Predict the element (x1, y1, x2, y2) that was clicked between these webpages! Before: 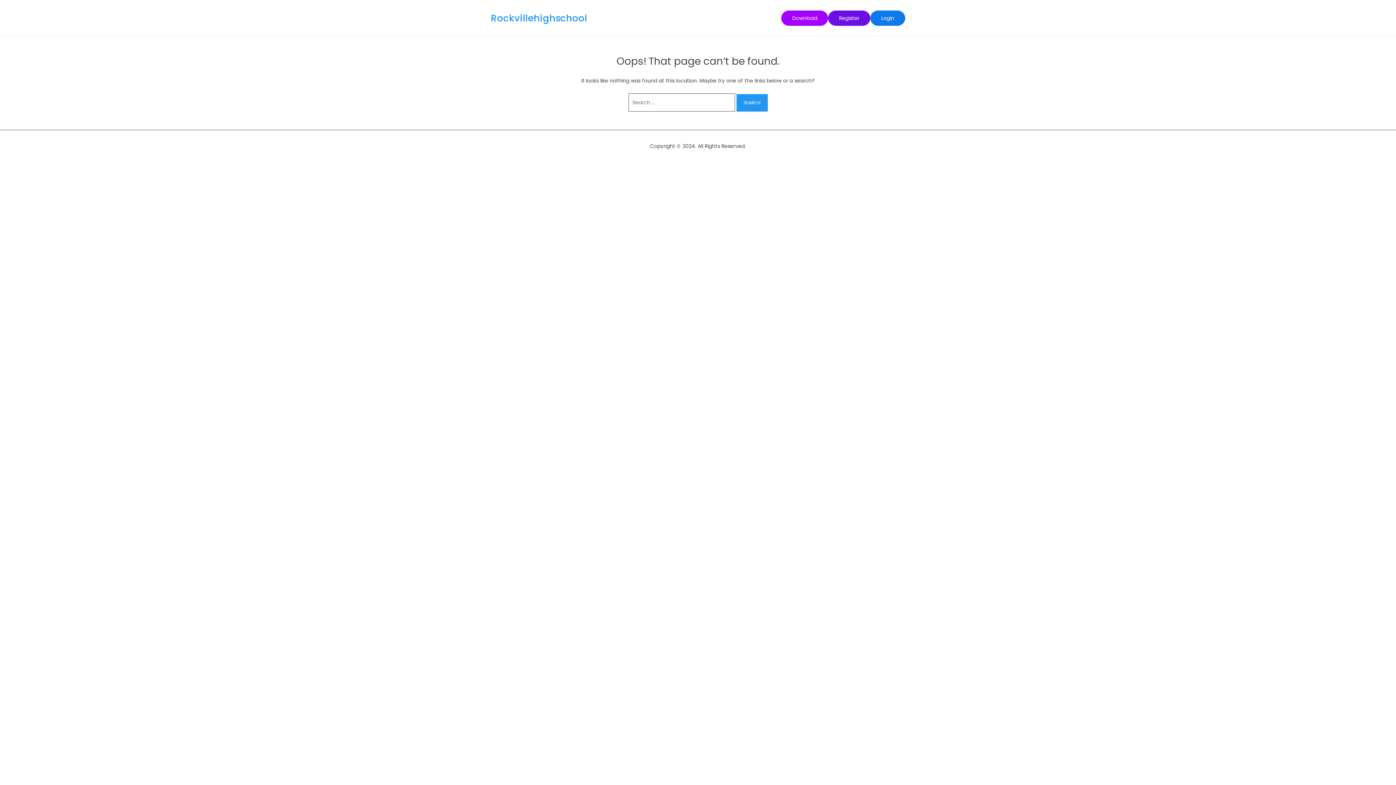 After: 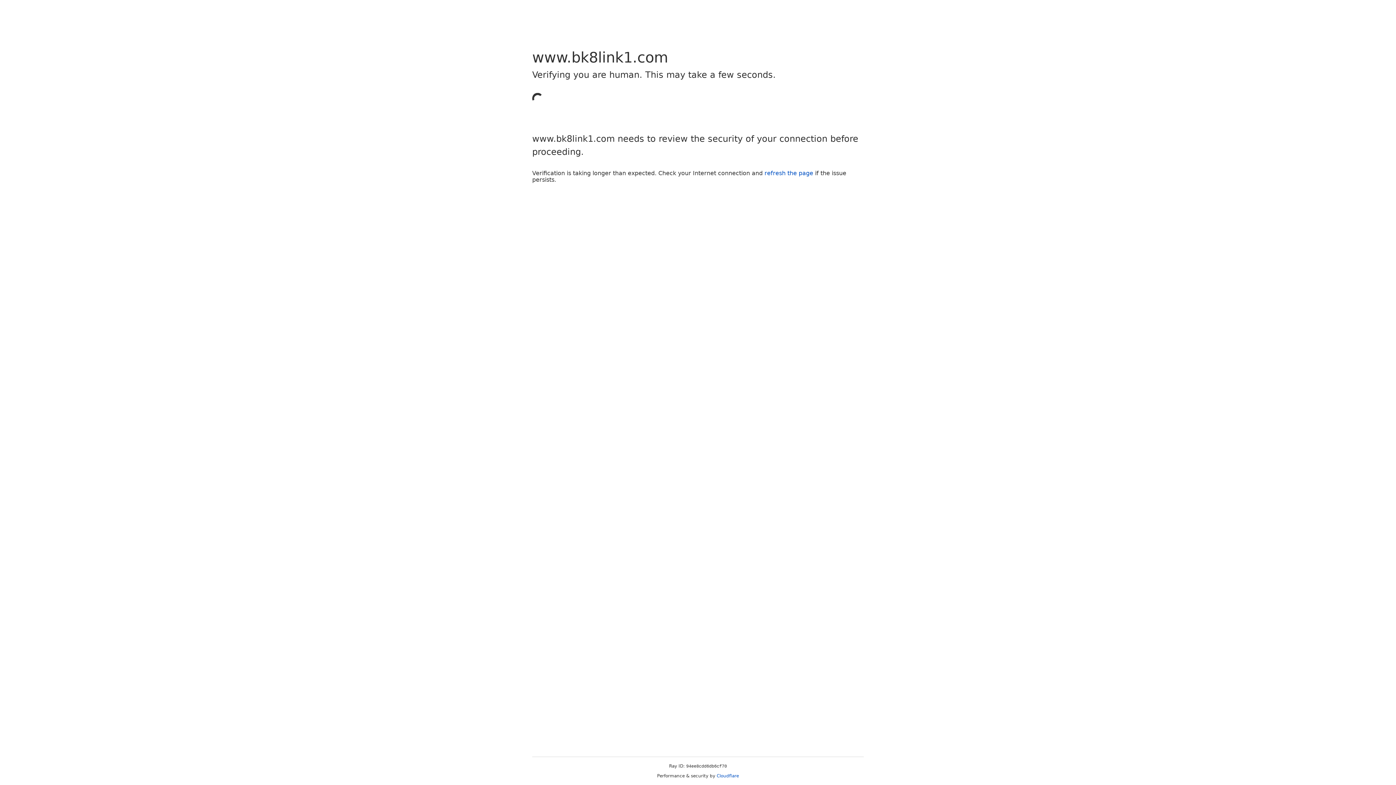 Action: label: Download bbox: (781, 10, 828, 25)